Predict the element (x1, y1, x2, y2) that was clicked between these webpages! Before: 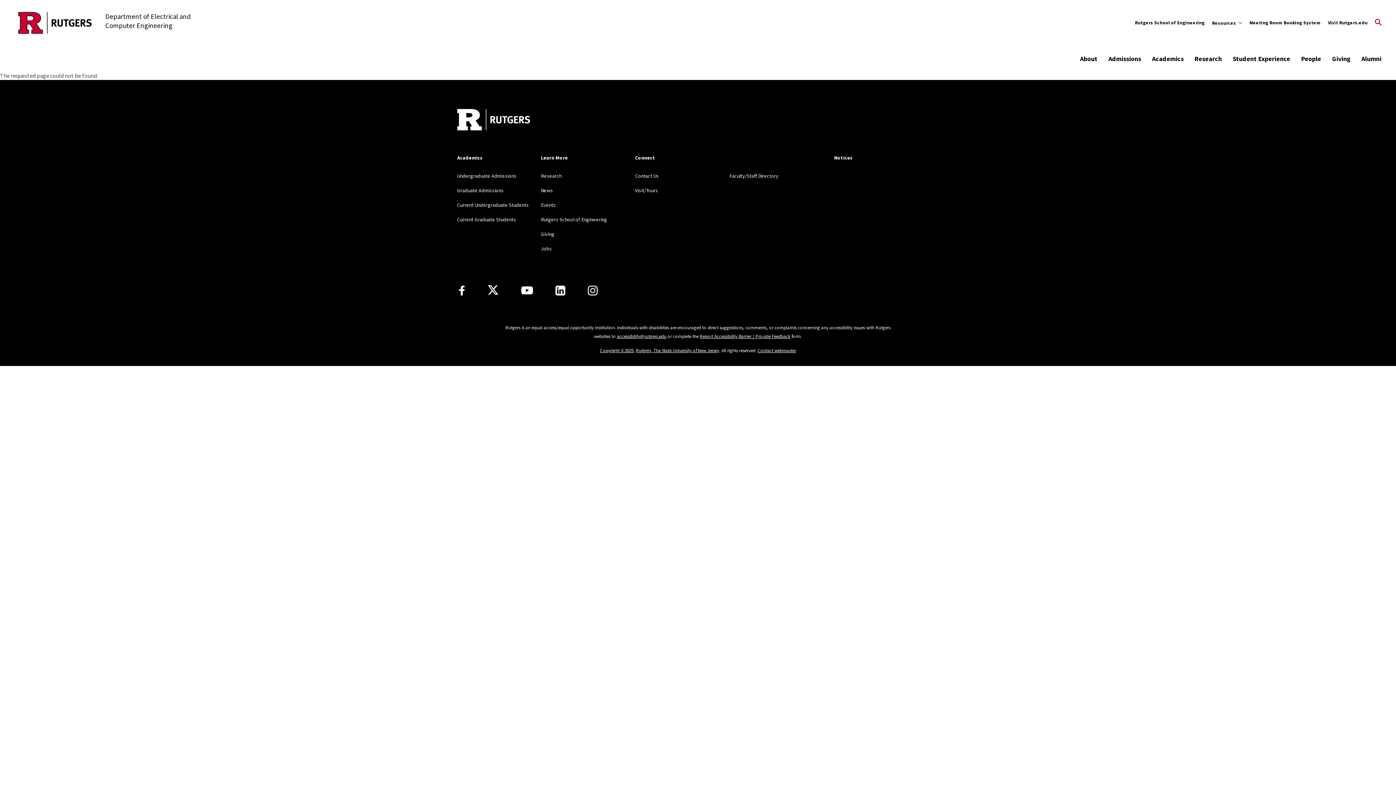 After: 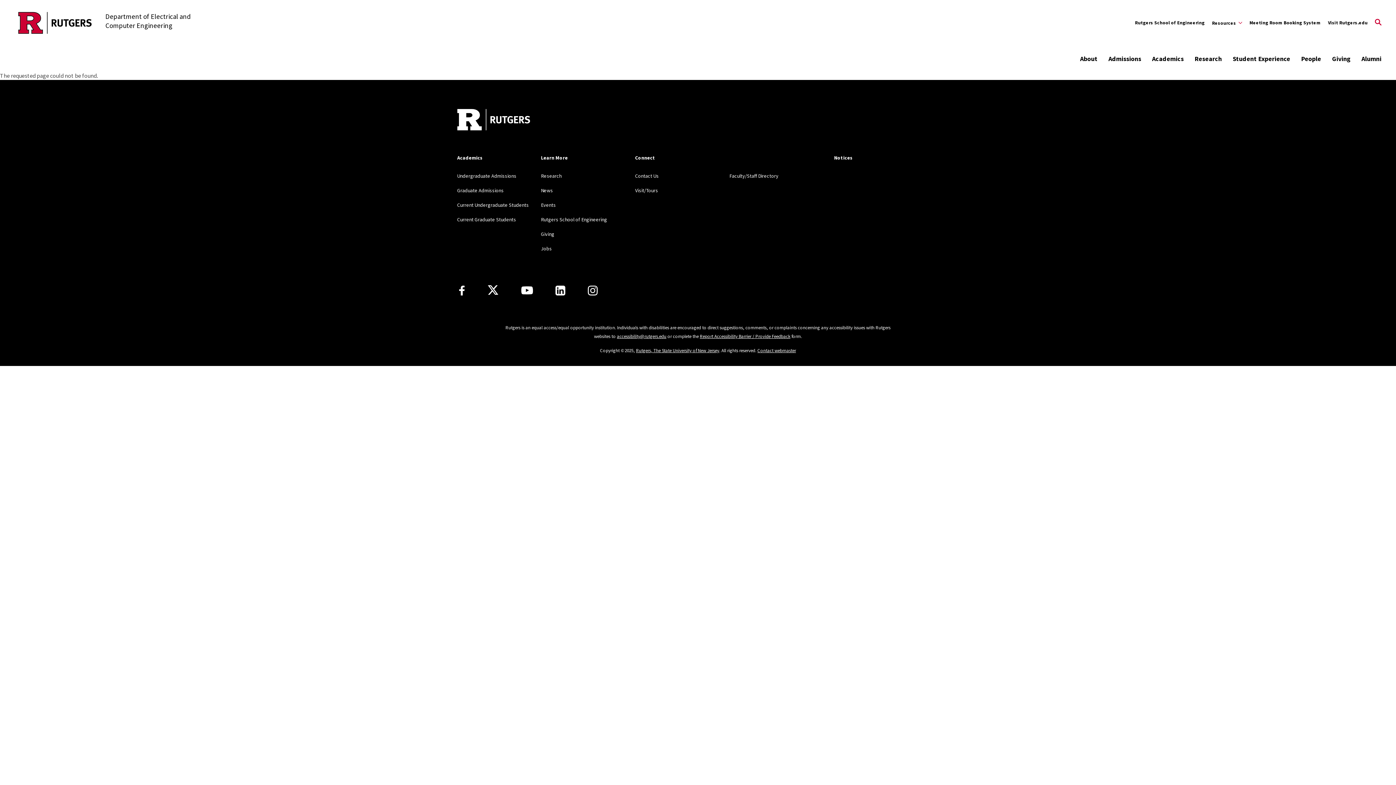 Action: label: Copyright ©2025 bbox: (600, 347, 633, 353)